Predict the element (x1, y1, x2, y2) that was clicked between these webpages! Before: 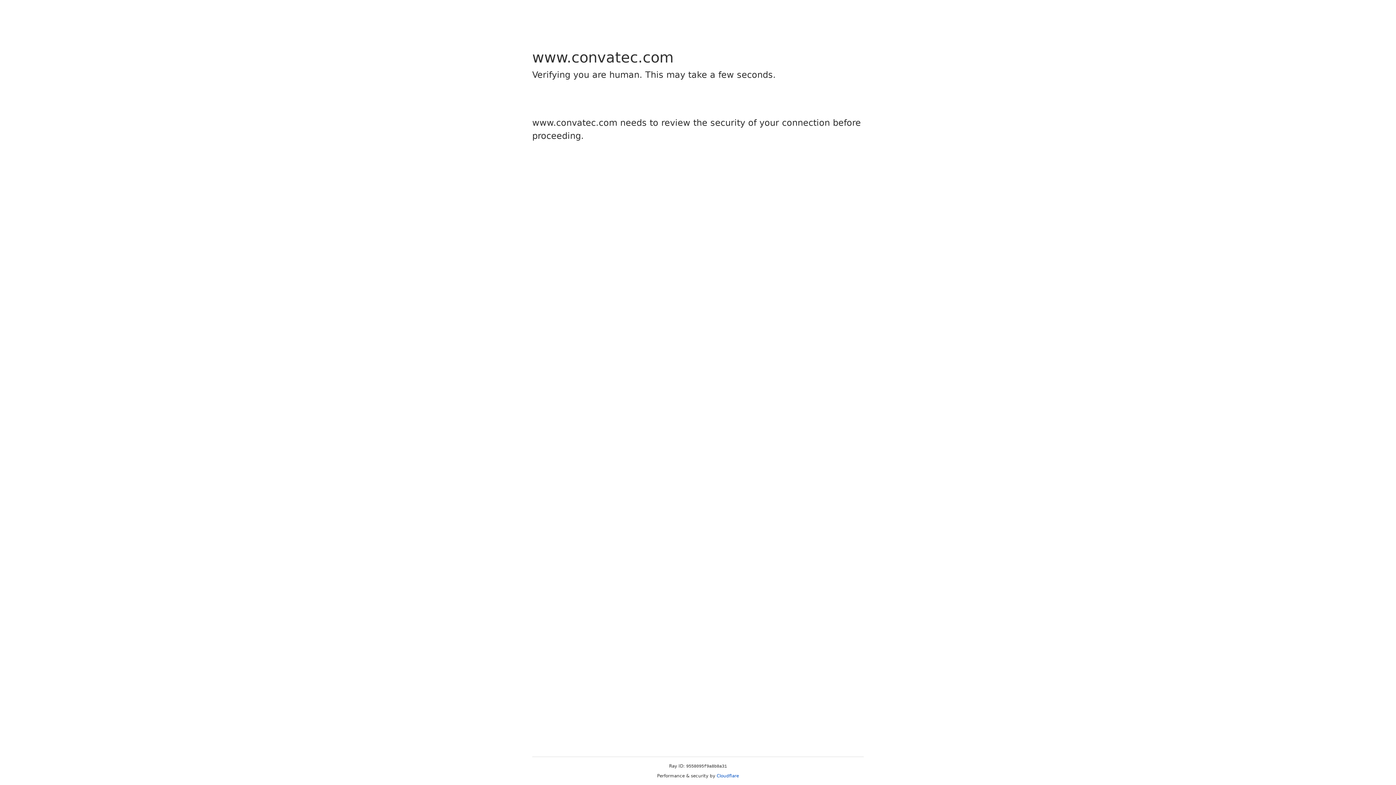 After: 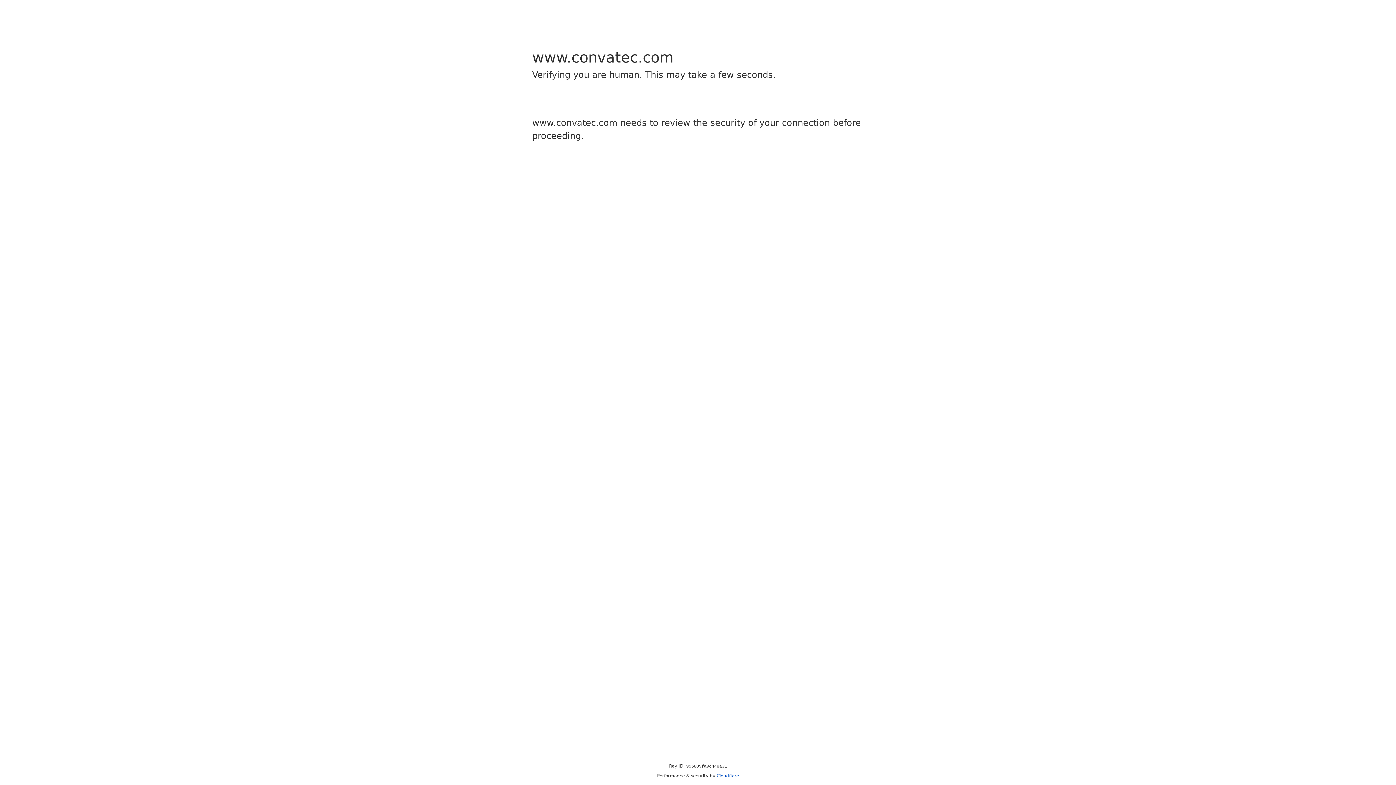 Action: label: Cloudflare bbox: (716, 773, 739, 778)